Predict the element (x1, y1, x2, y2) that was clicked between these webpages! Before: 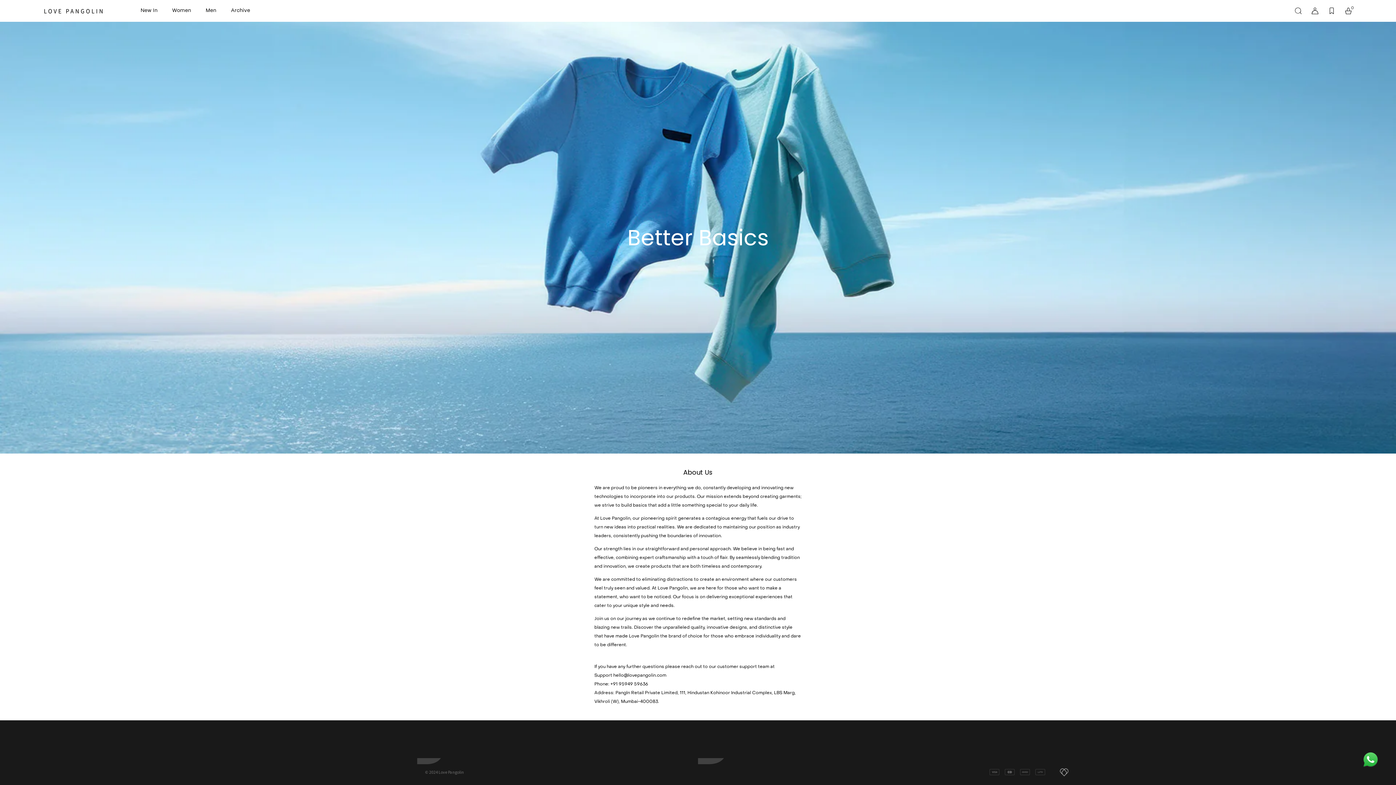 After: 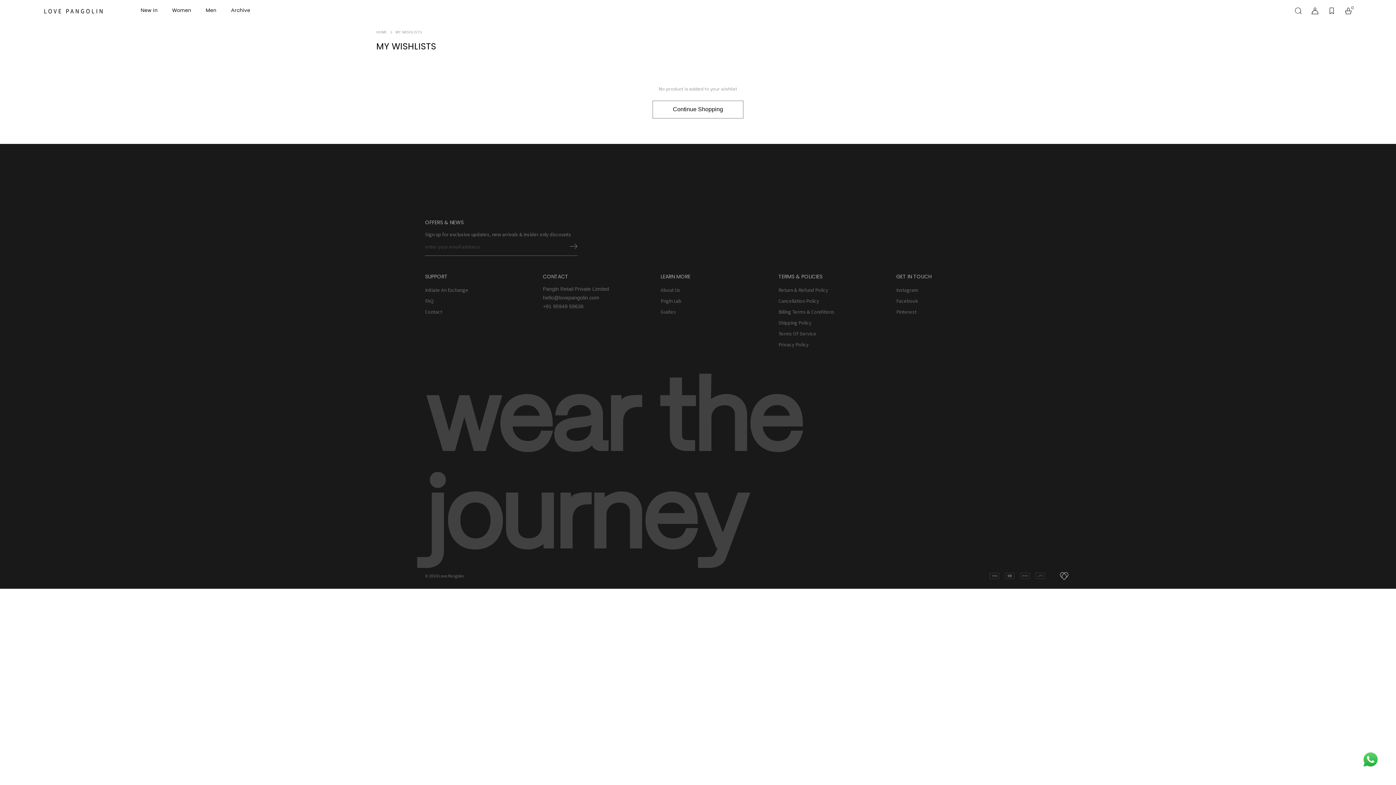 Action: bbox: (1328, 7, 1335, 14)